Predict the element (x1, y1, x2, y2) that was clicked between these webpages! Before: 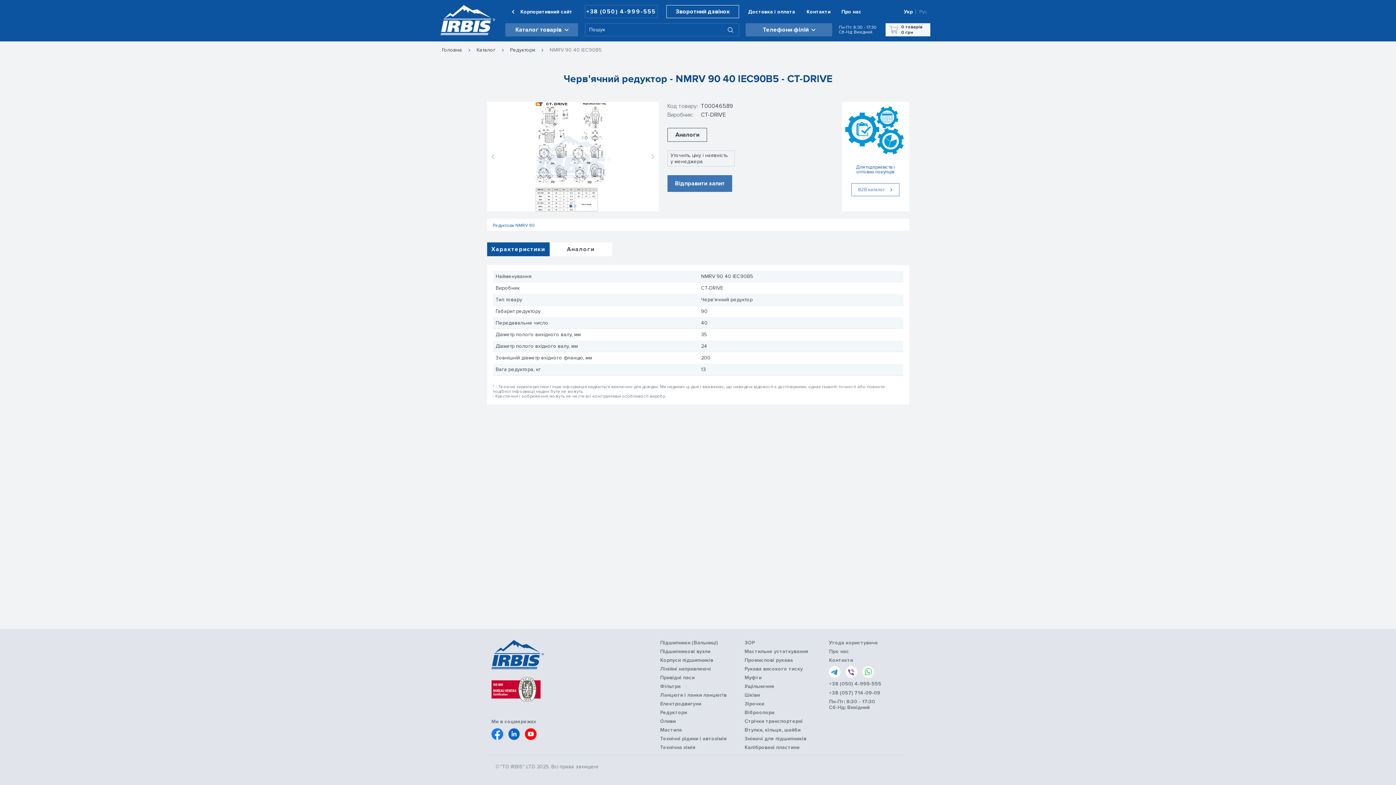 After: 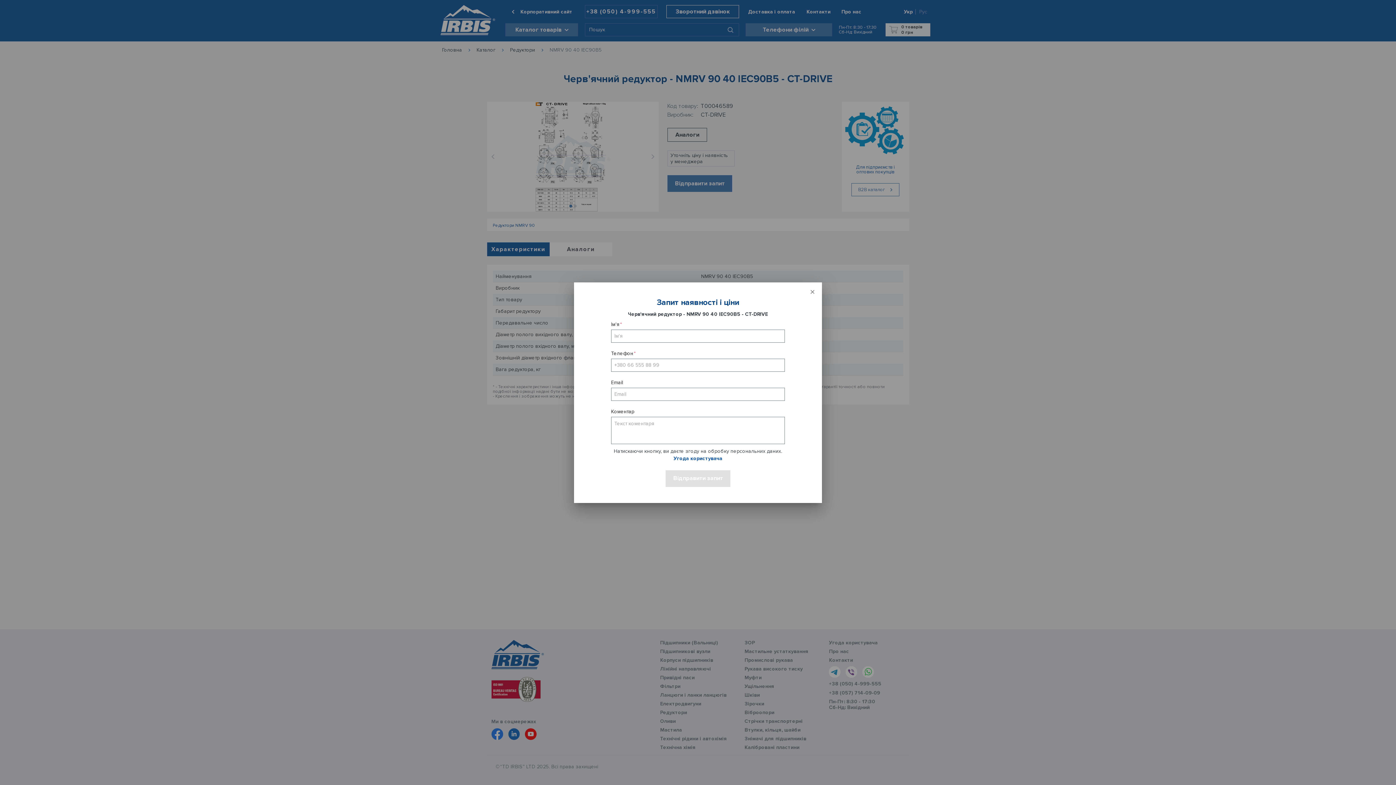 Action: bbox: (667, 175, 732, 192) label: Відправити запит